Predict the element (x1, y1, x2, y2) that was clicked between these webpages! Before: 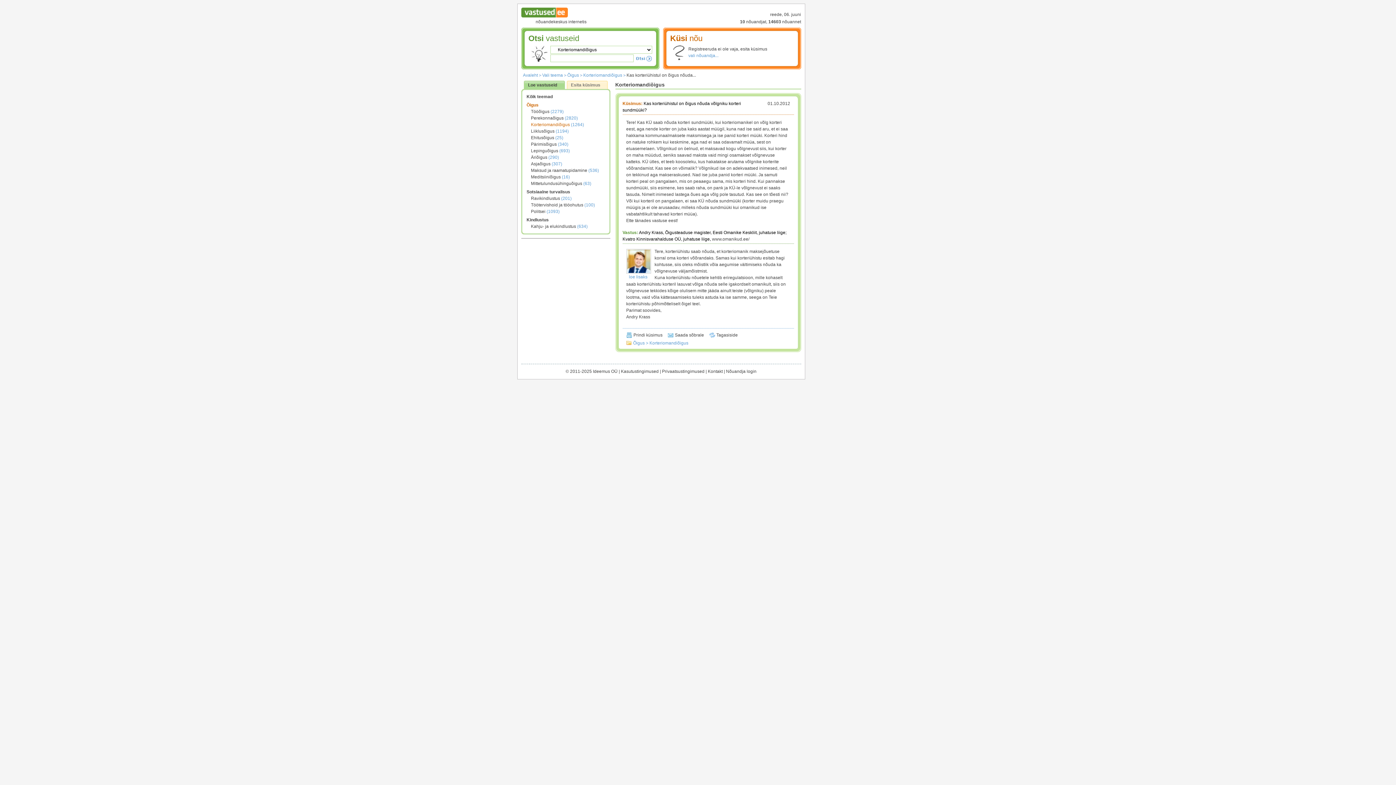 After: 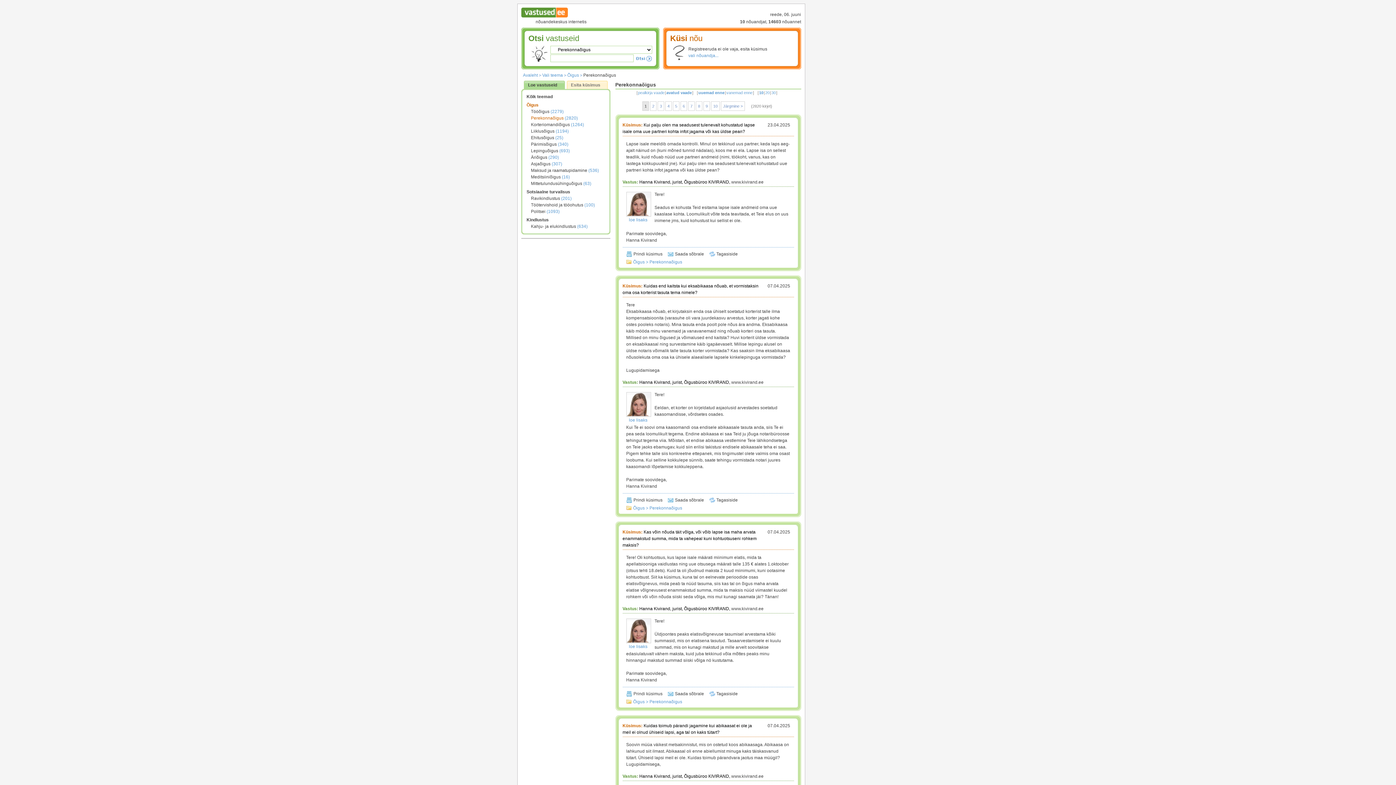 Action: label: Perekonnaõigus (2820) bbox: (531, 115, 578, 120)